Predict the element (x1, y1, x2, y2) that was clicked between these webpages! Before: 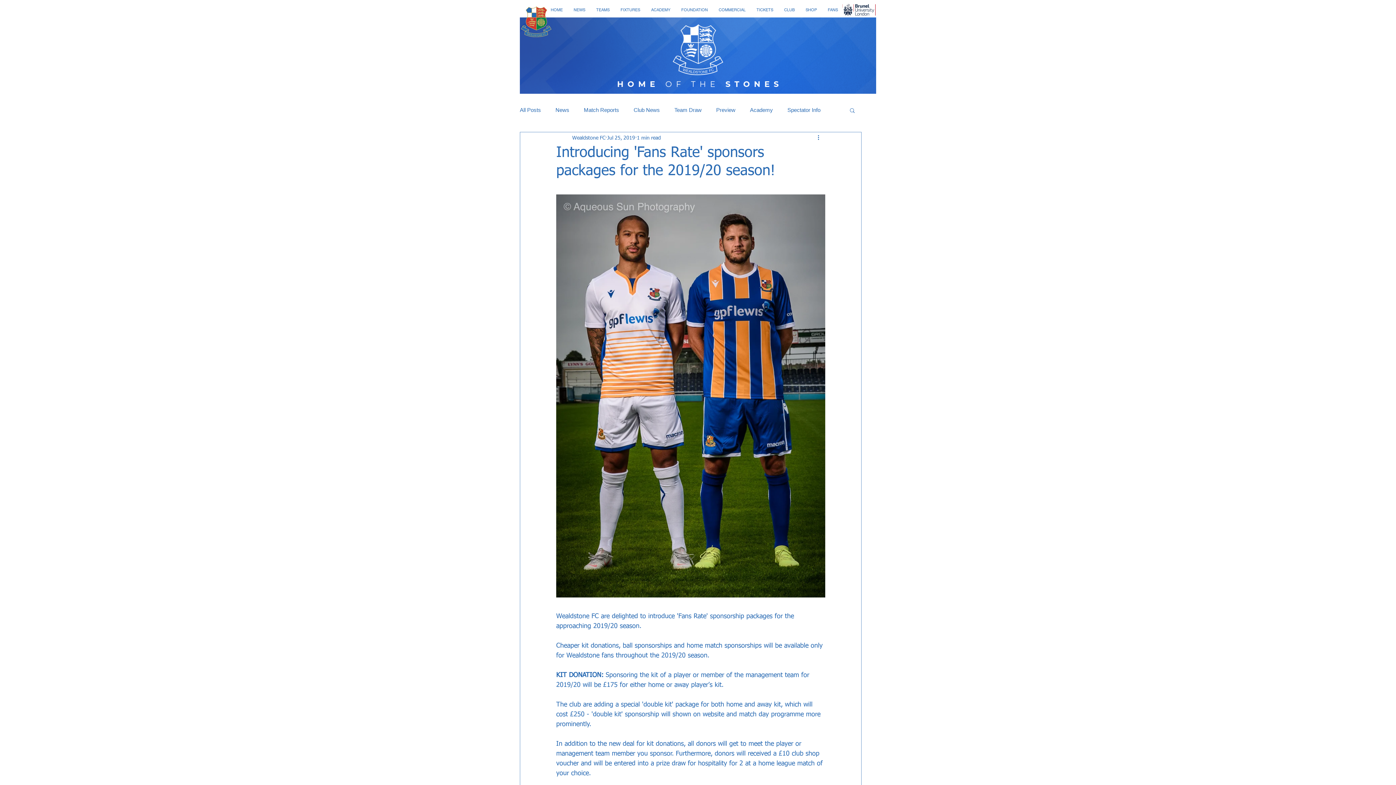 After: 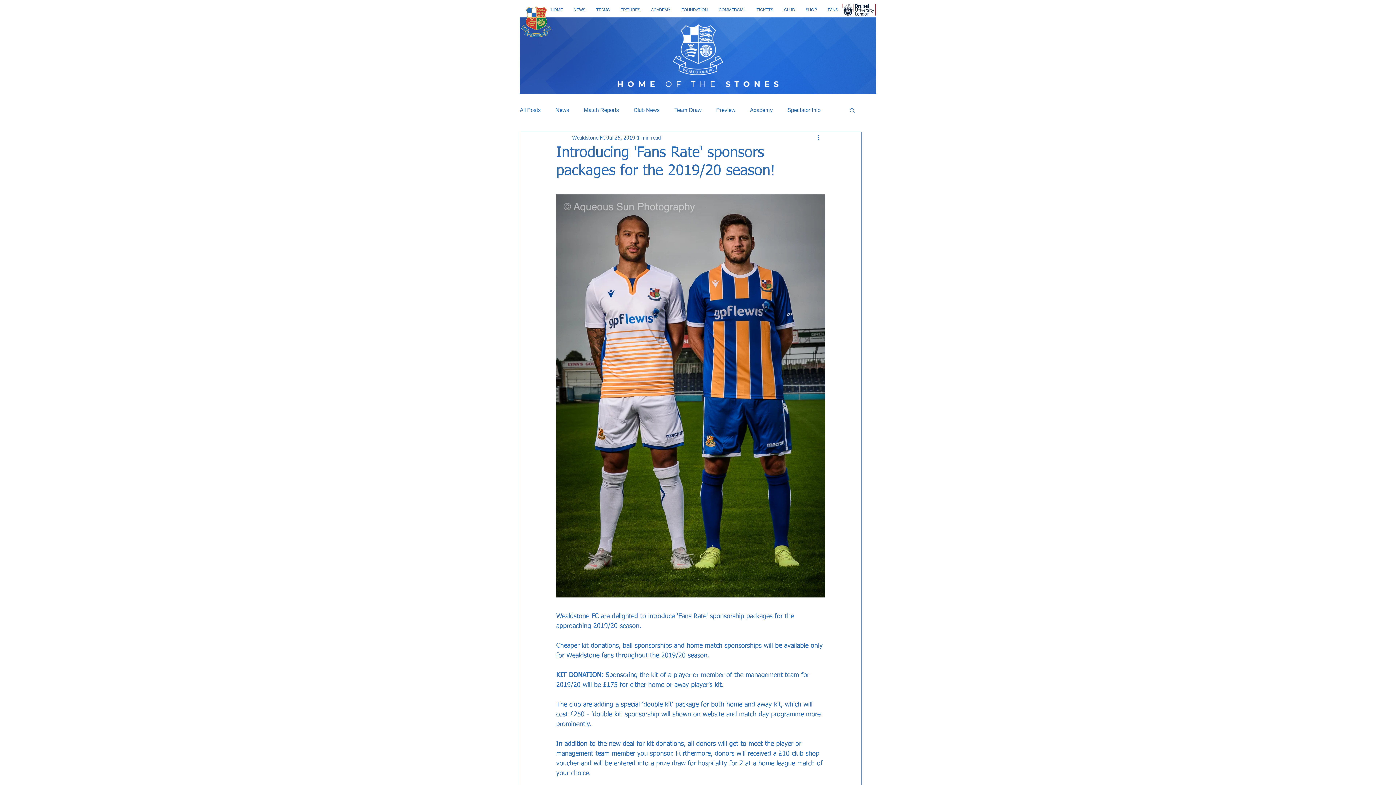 Action: label: COMMERCIAL bbox: (713, 2, 751, 17)